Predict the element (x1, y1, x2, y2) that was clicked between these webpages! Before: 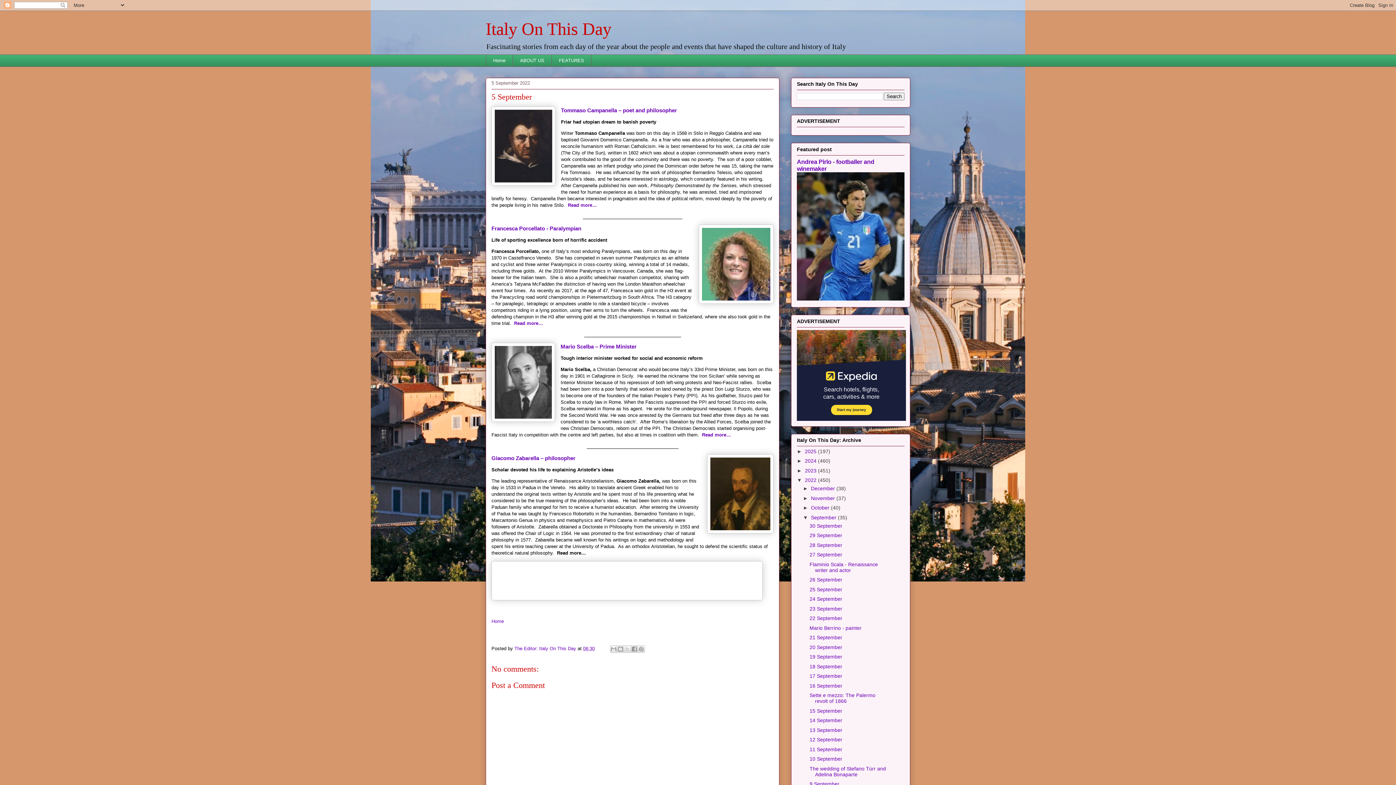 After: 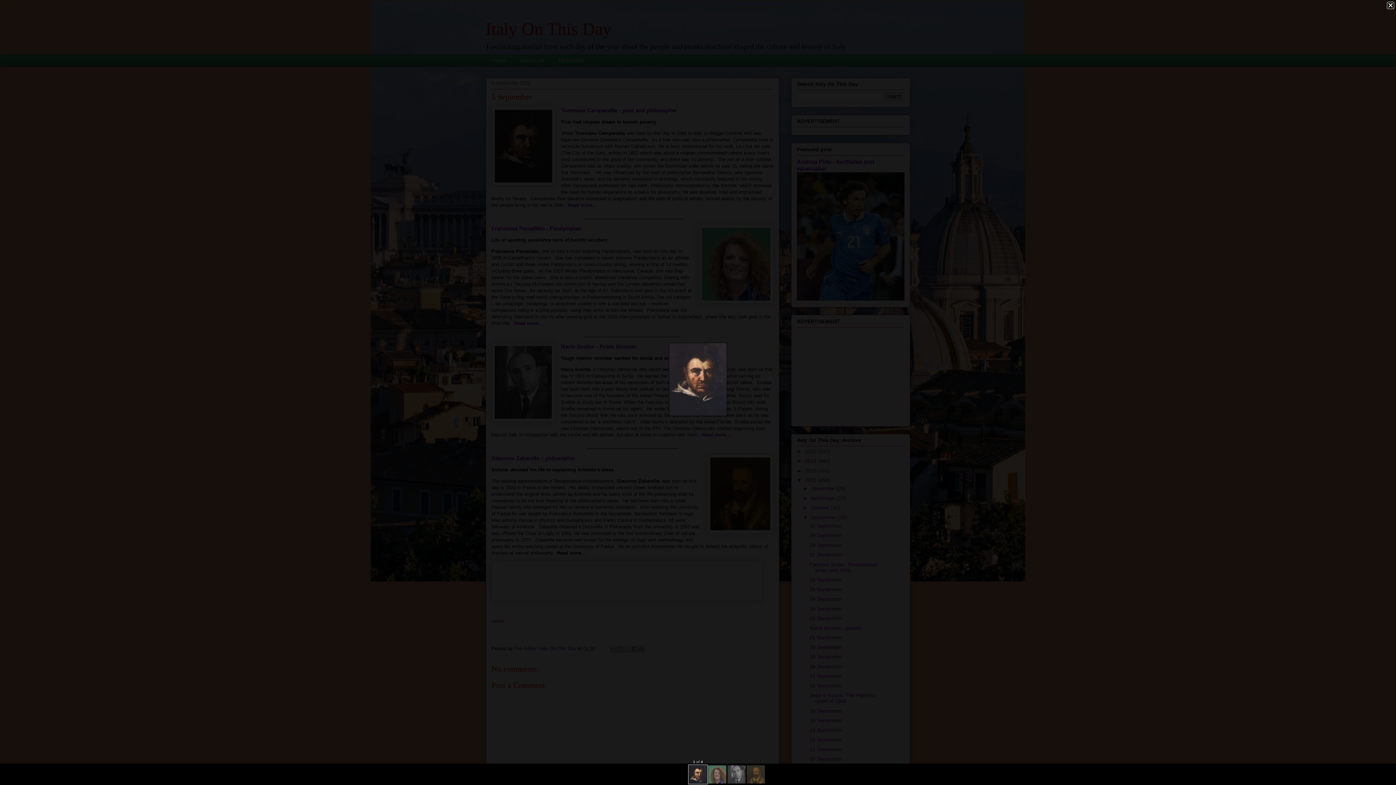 Action: bbox: (491, 106, 555, 187)